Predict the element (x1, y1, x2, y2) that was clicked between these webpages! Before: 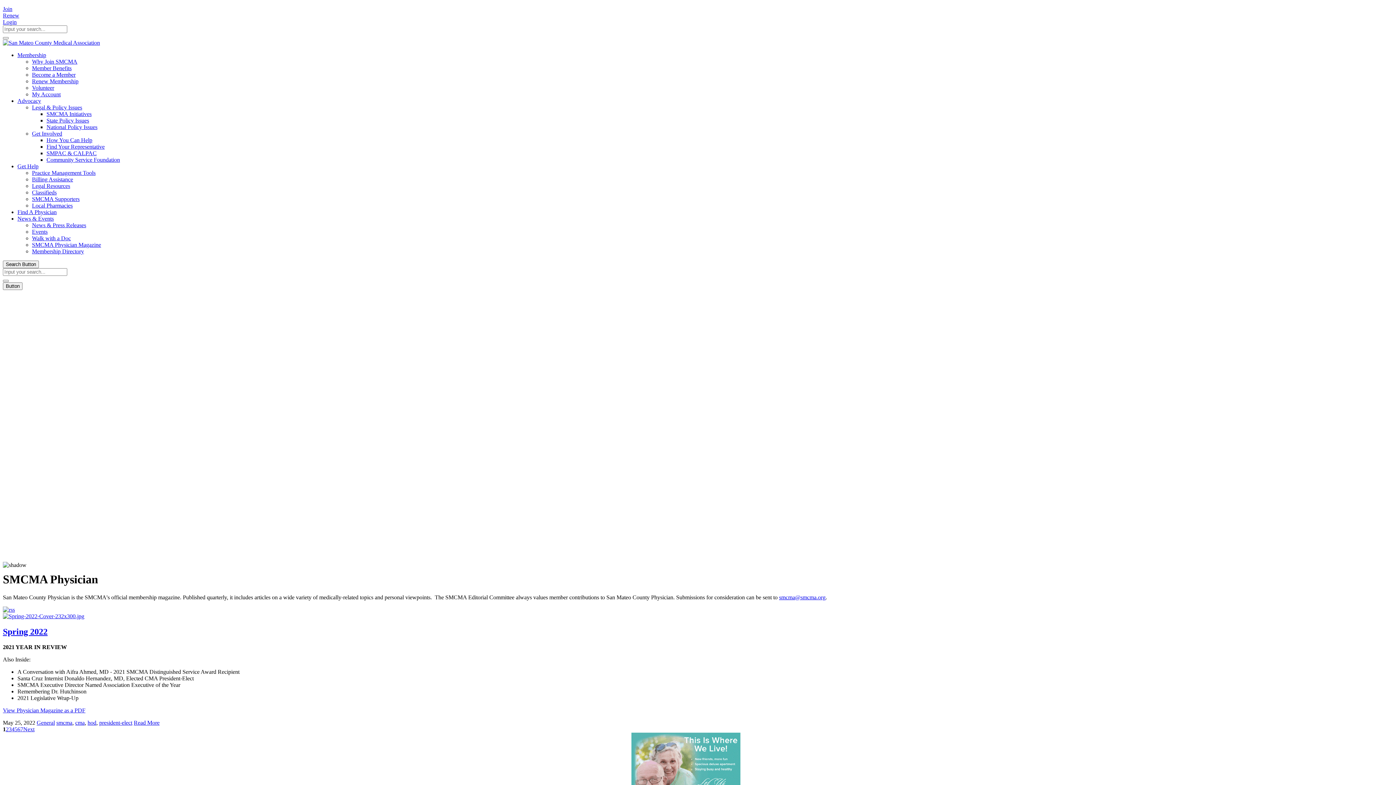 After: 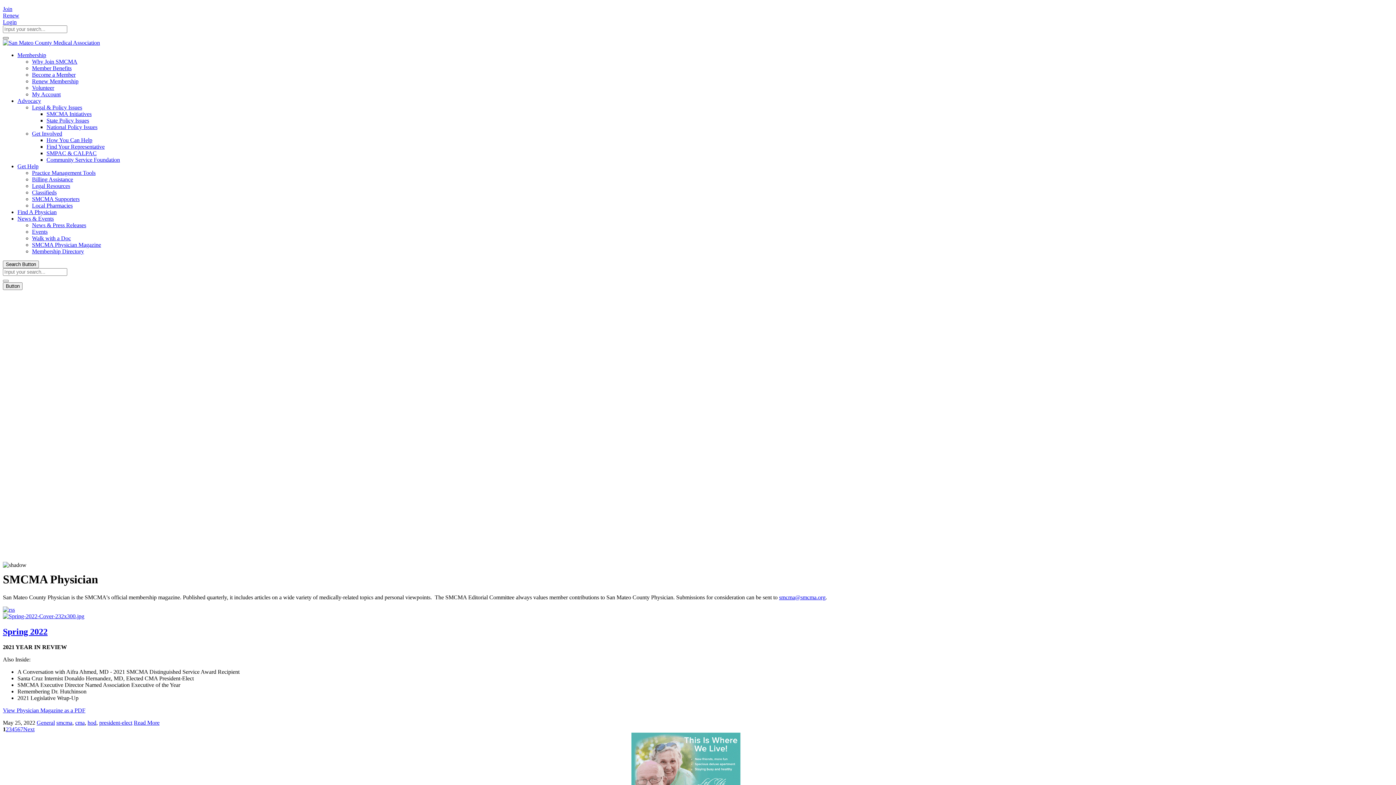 Action: label: search button bbox: (2, 37, 8, 39)